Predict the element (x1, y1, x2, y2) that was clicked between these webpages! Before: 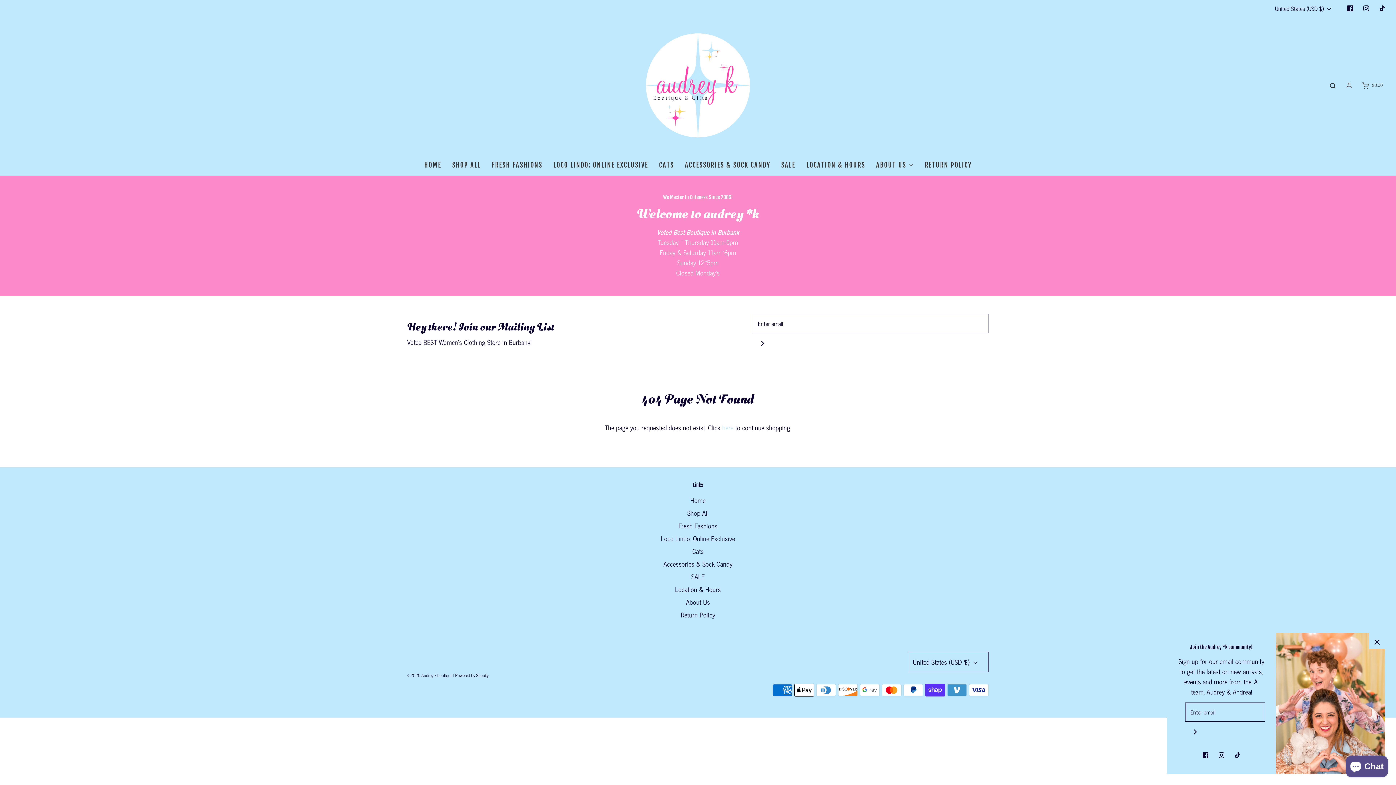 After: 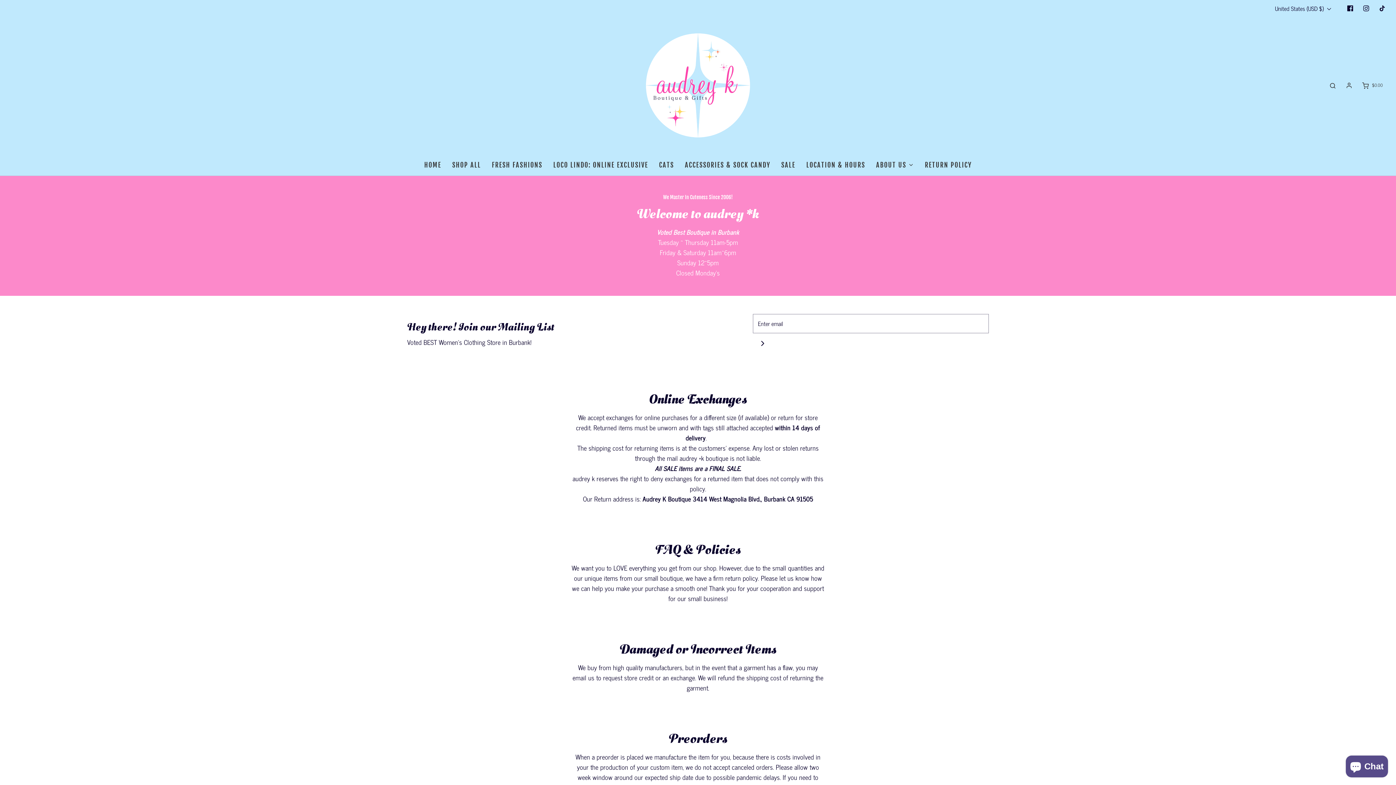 Action: bbox: (925, 160, 972, 170) label: RETURN POLICY